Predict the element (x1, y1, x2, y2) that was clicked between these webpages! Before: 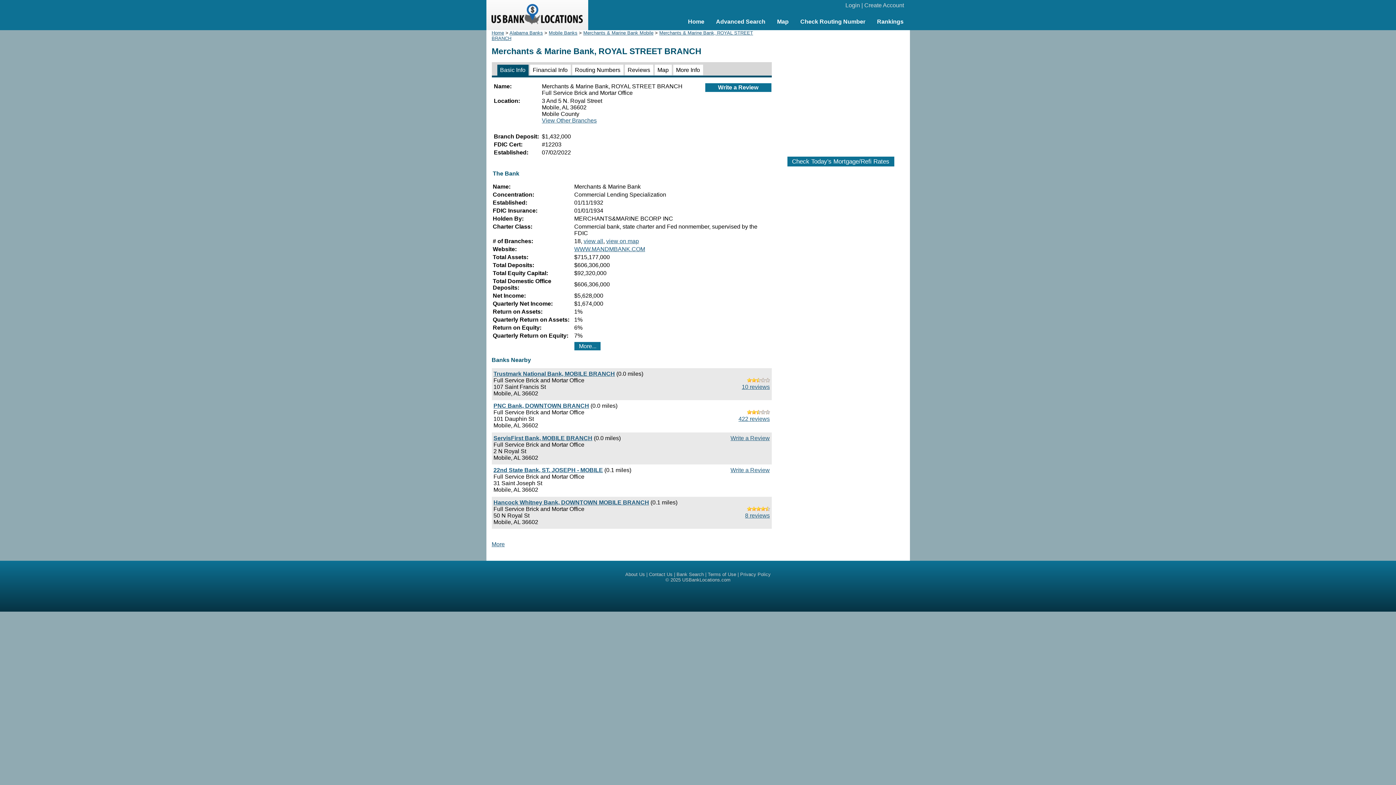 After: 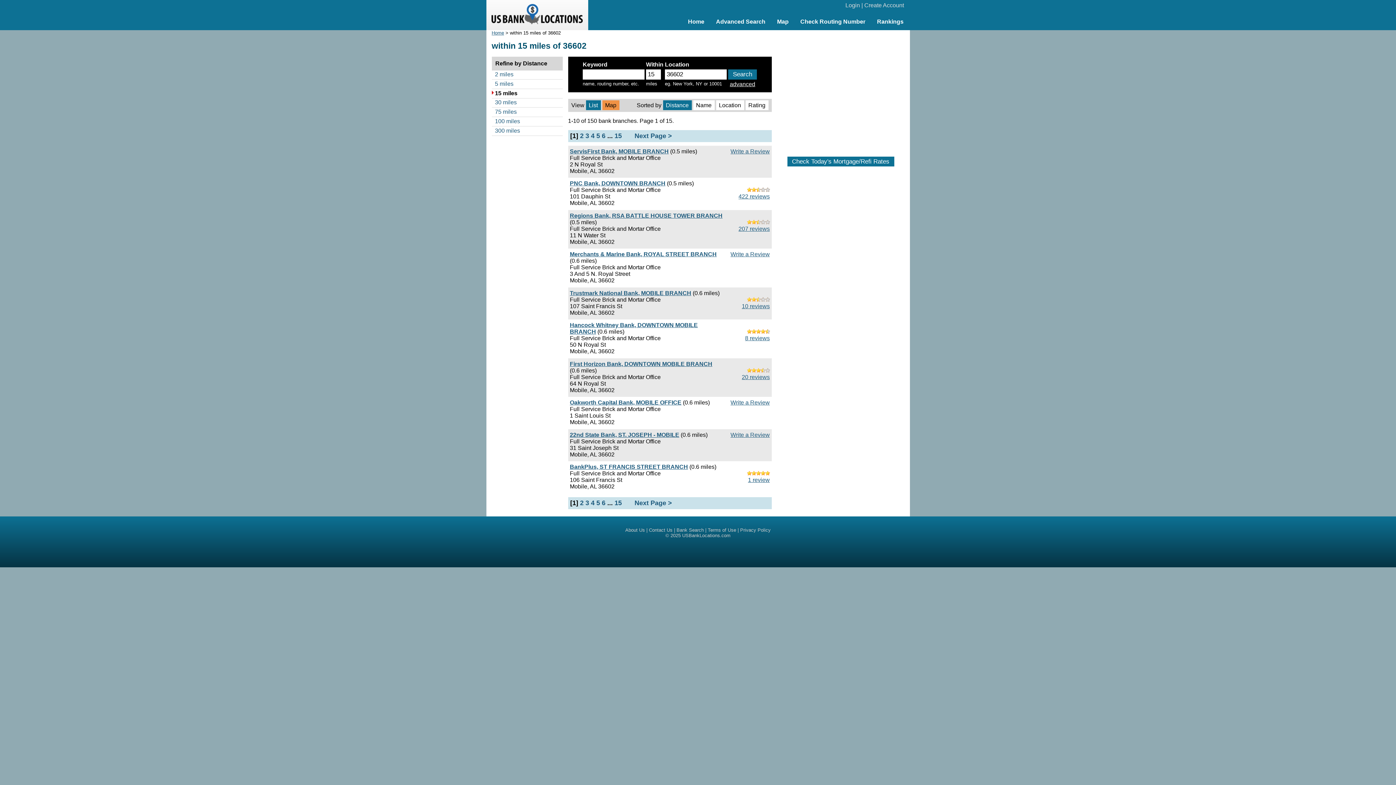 Action: label: More bbox: (491, 541, 504, 547)